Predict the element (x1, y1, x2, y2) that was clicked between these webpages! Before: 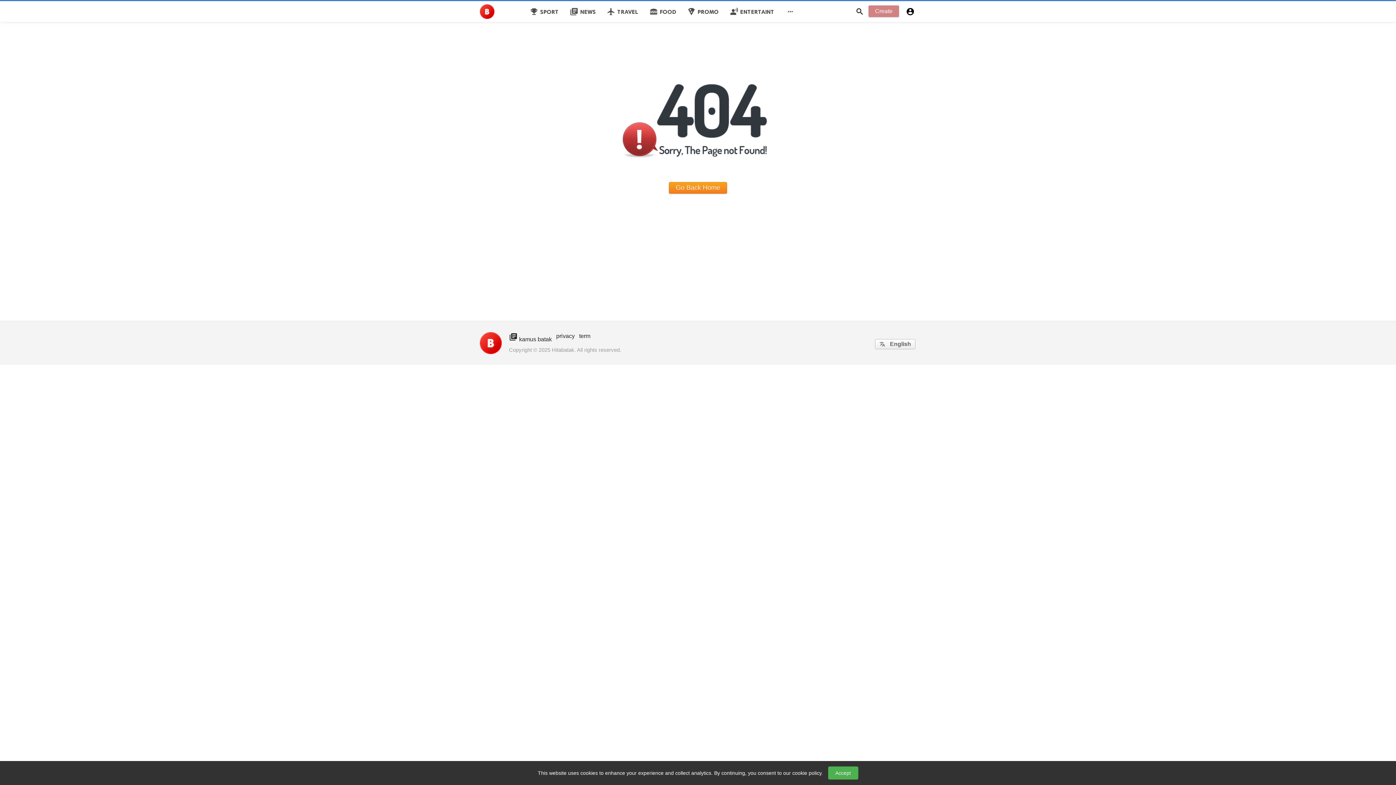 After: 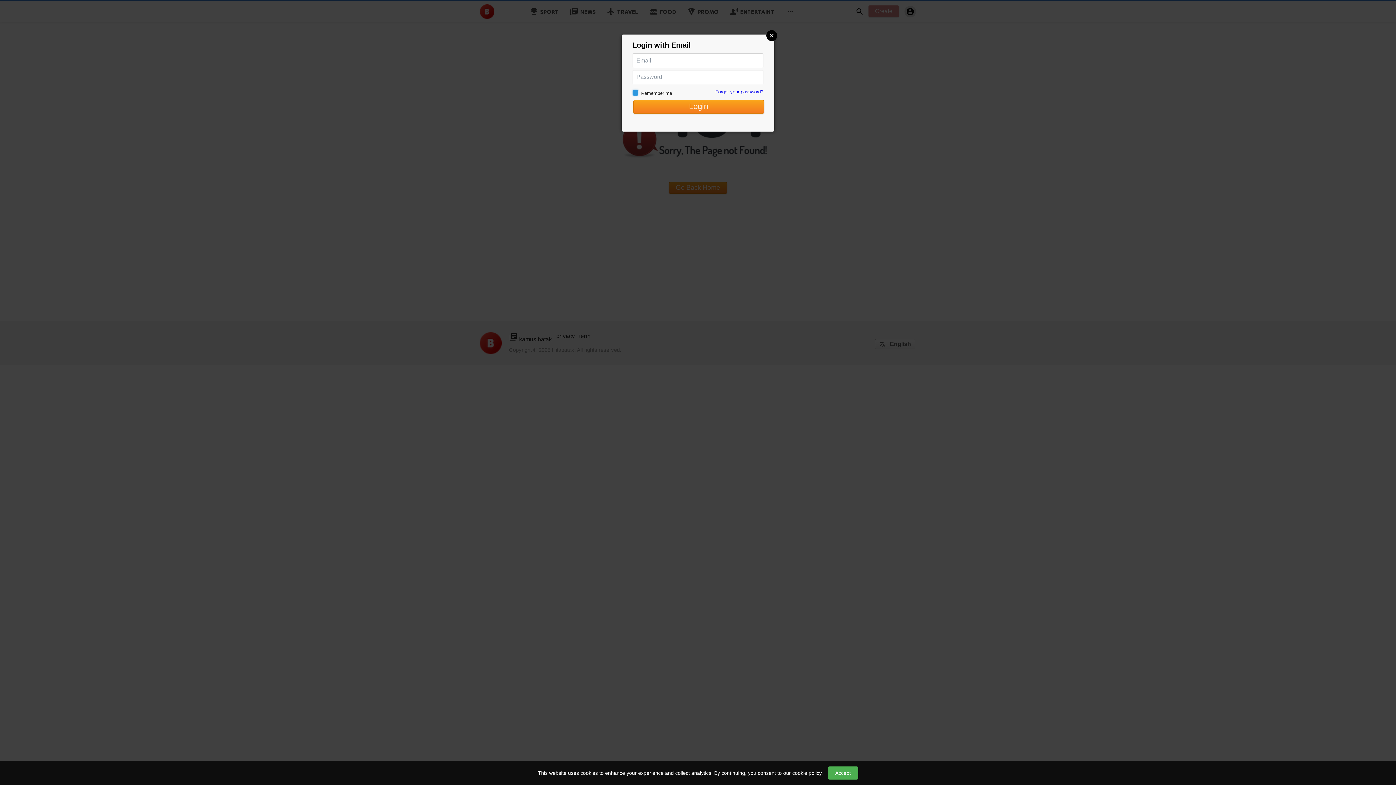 Action: label:  bbox: (904, 5, 916, 17)